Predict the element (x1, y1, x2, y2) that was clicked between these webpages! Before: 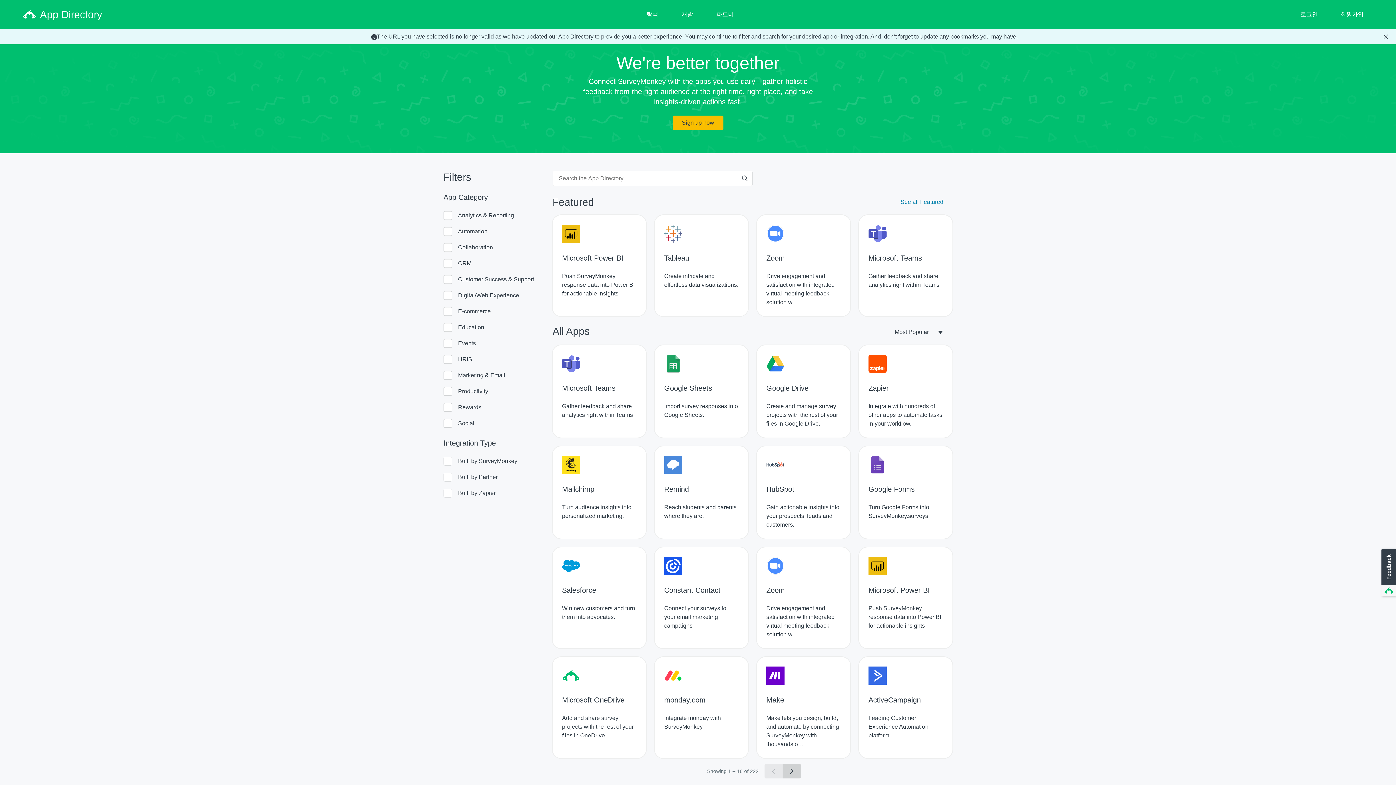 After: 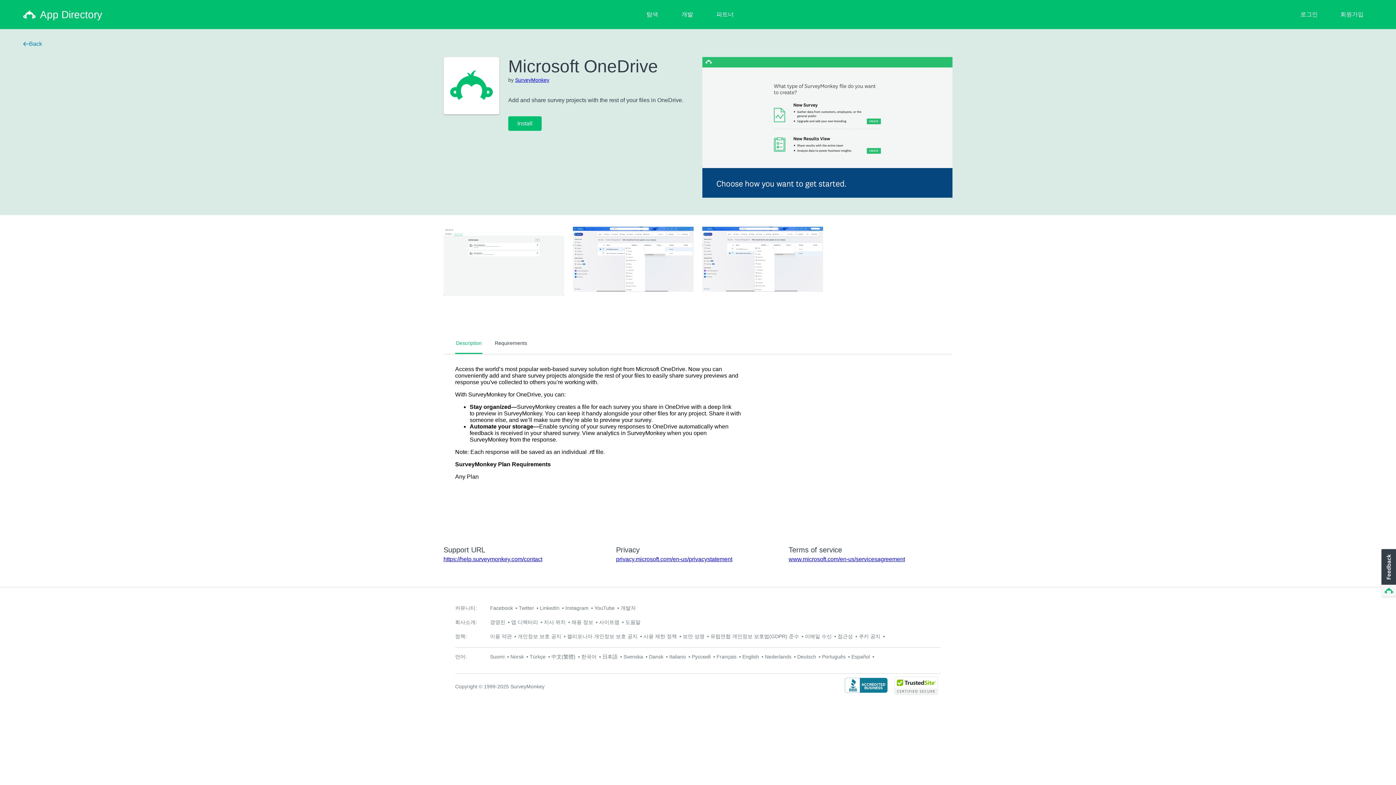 Action: label: Microsoft OneDrive
Add and share survey projects with the rest of your files in OneDrive. bbox: (552, 657, 646, 758)